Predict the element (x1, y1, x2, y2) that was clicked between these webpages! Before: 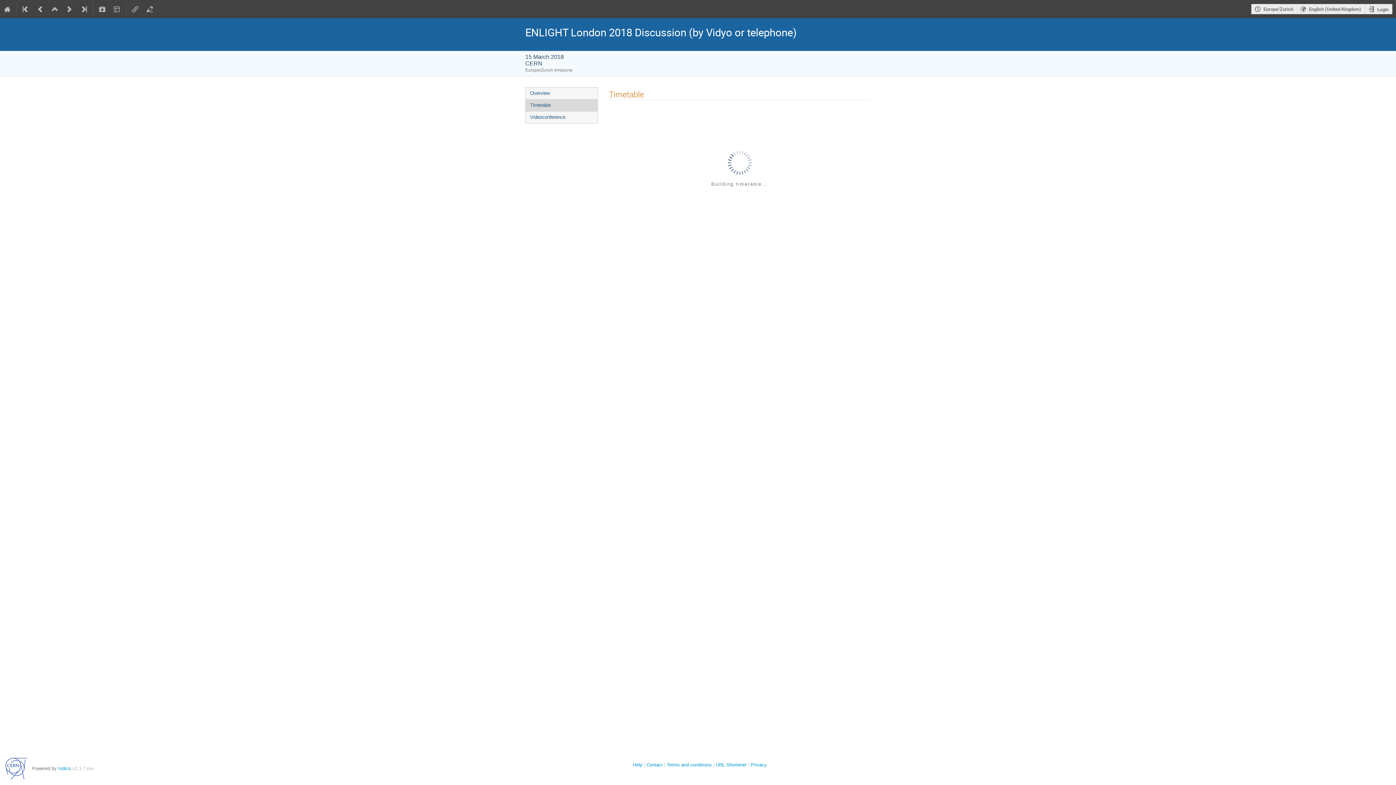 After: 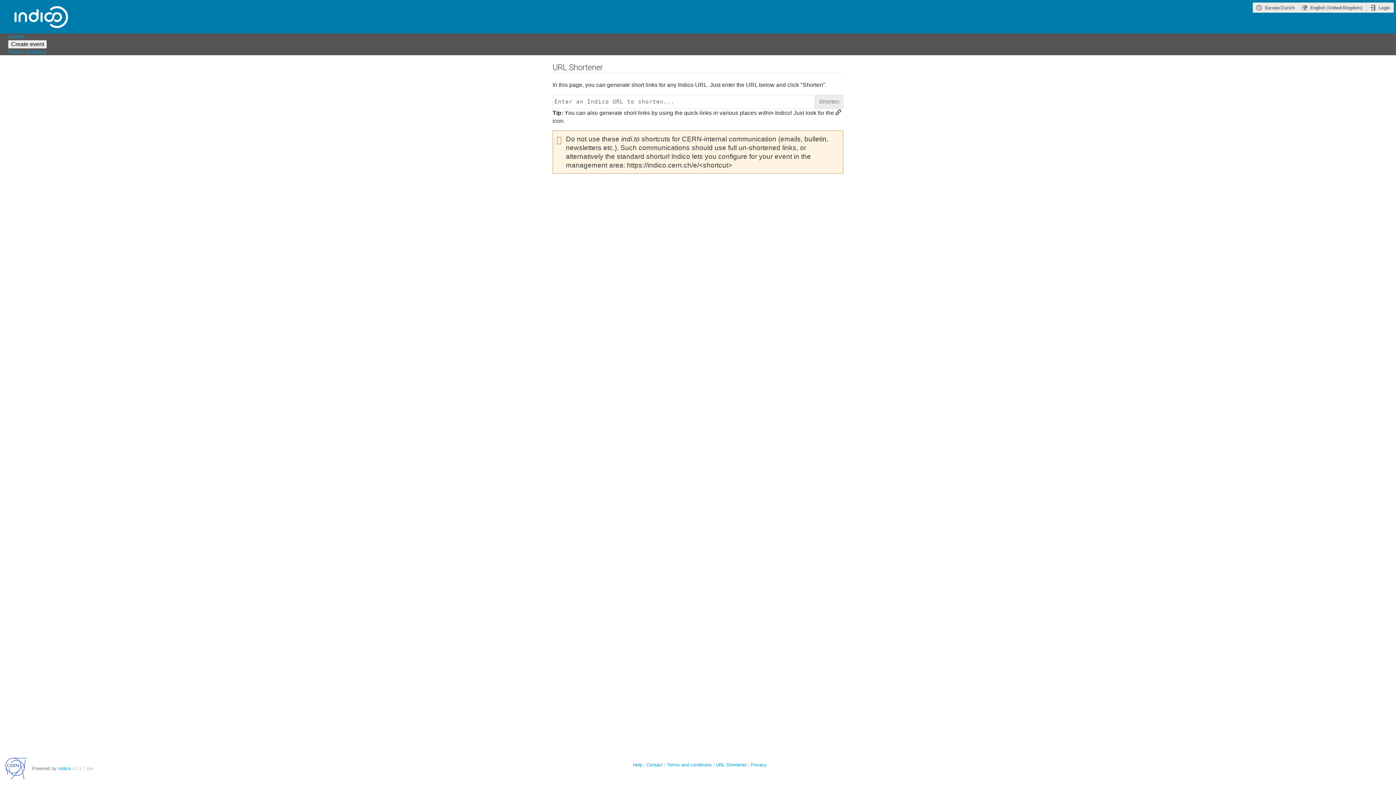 Action: label: URL Shortener bbox: (716, 762, 746, 768)